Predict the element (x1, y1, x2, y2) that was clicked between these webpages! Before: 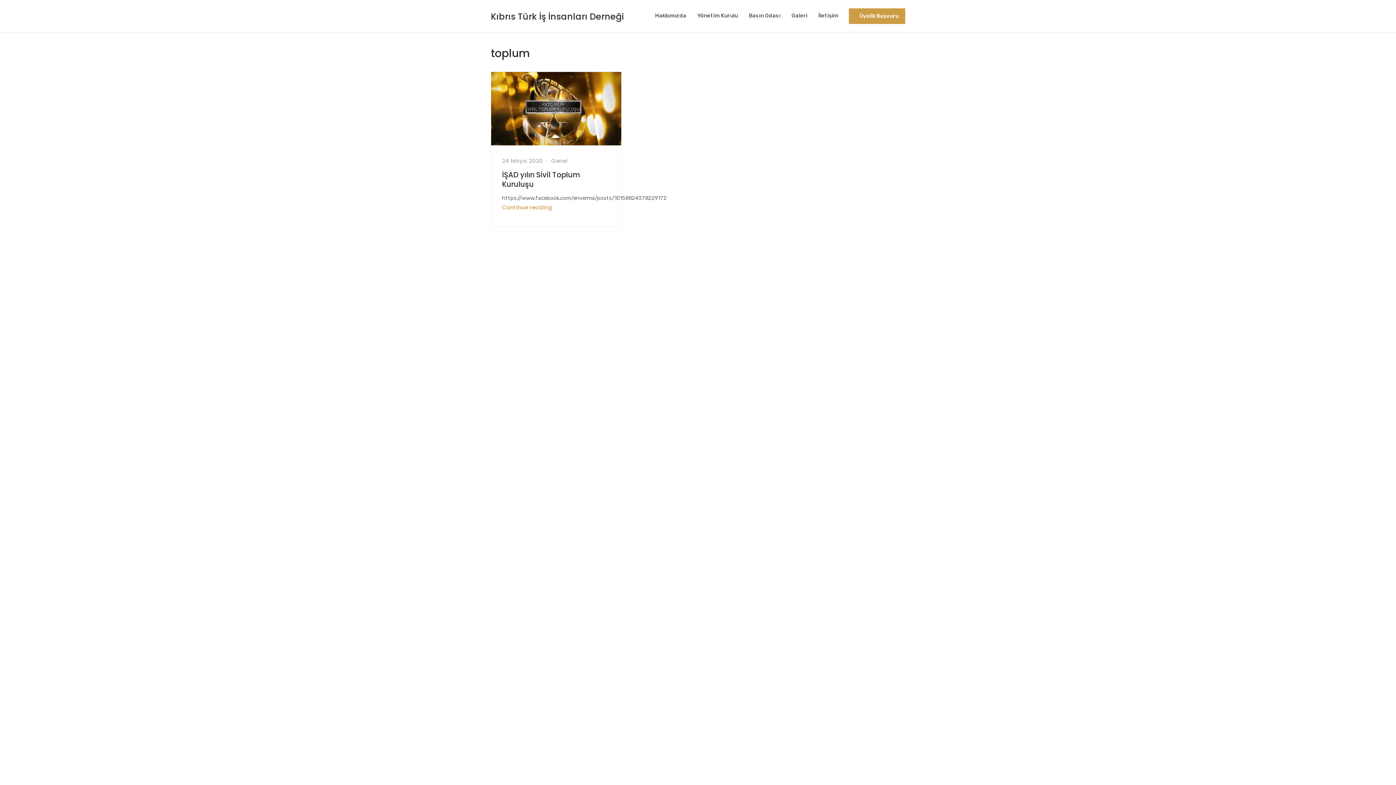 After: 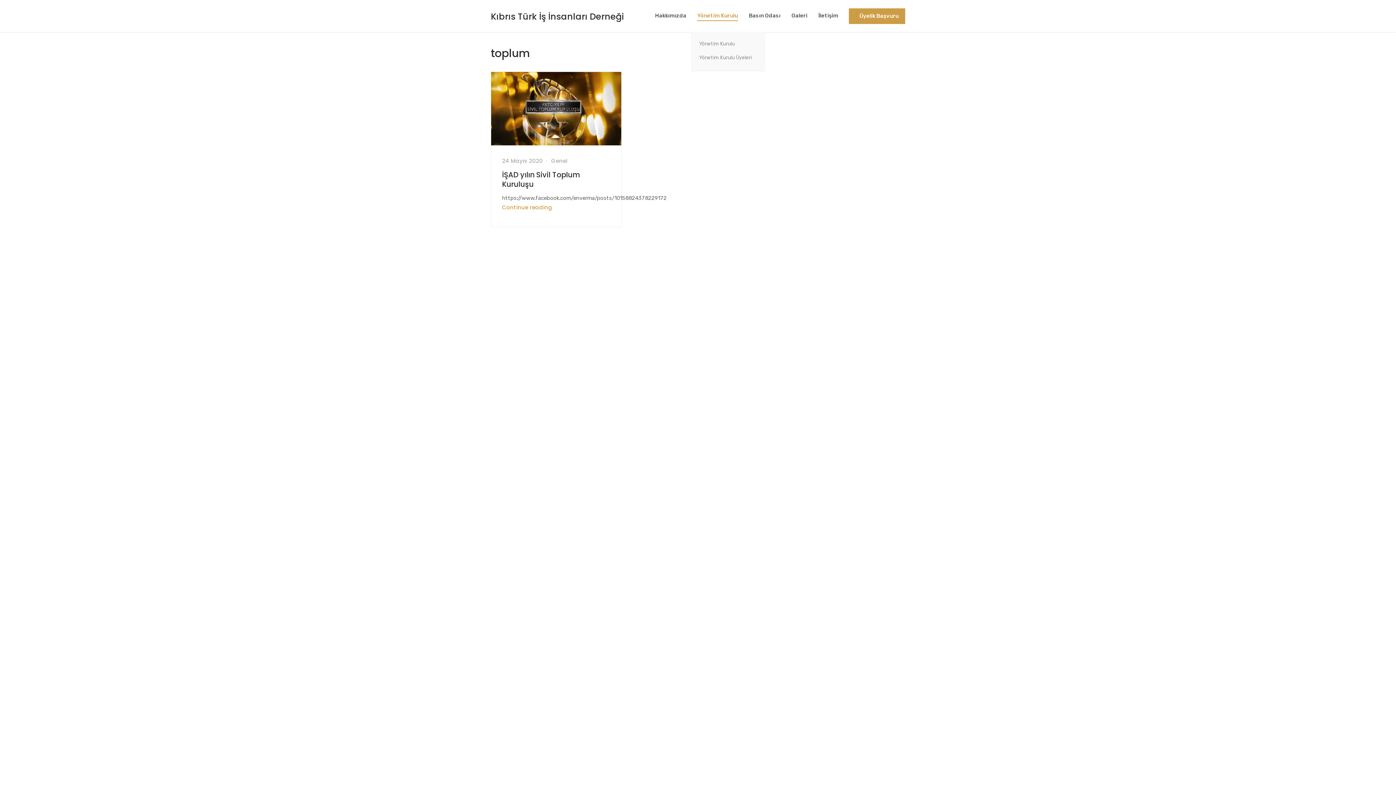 Action: bbox: (692, 0, 743, 32) label: Yönetim Kurulu